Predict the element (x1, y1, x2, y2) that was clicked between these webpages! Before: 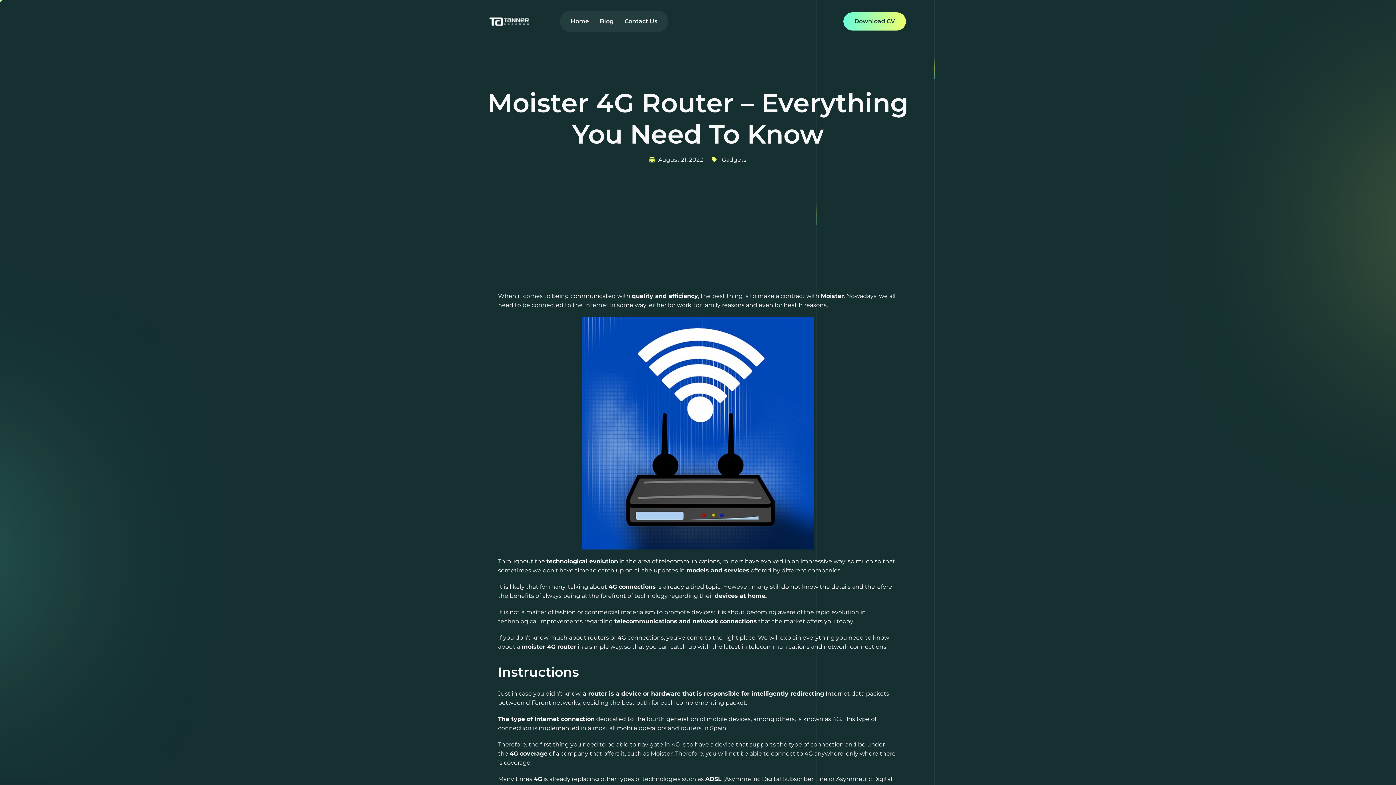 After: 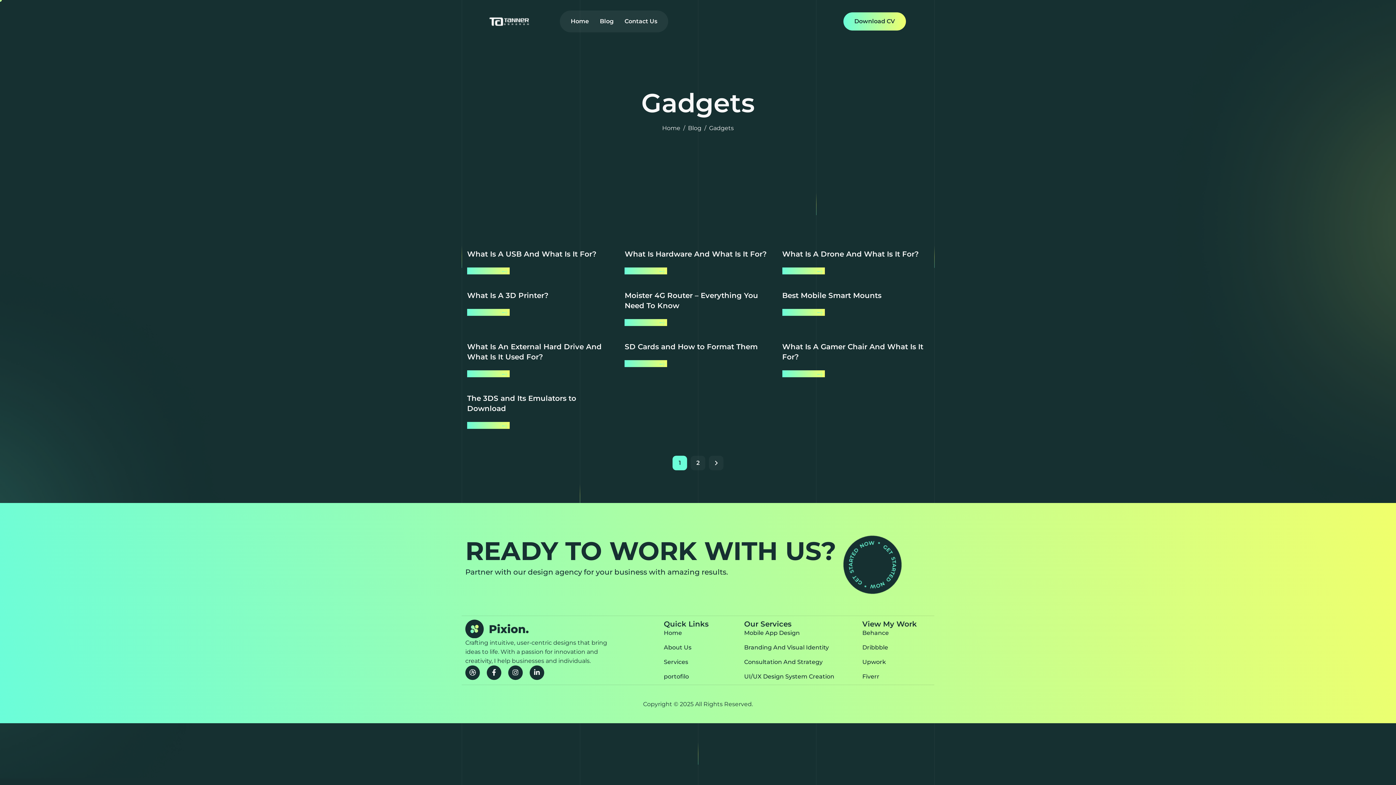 Action: bbox: (722, 156, 746, 163) label: Gadgets